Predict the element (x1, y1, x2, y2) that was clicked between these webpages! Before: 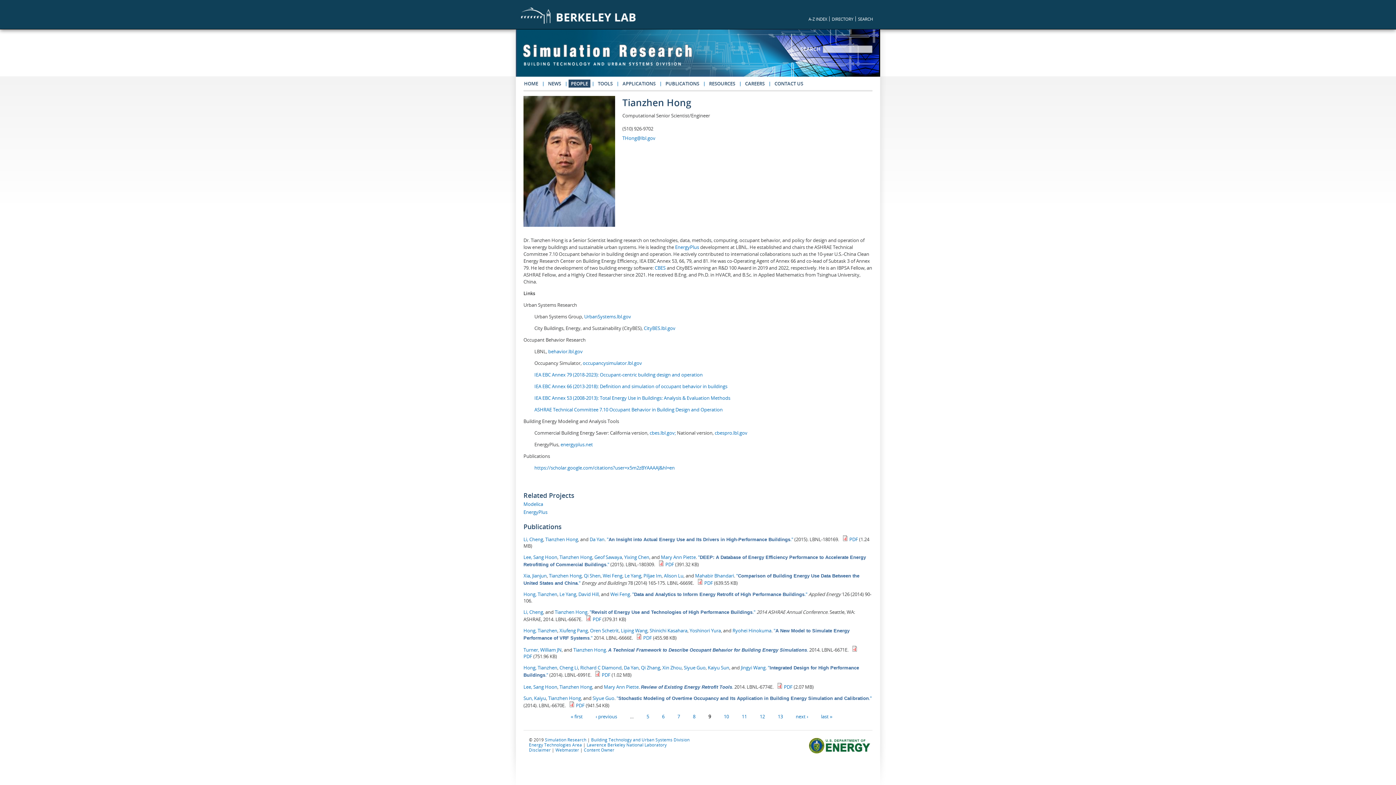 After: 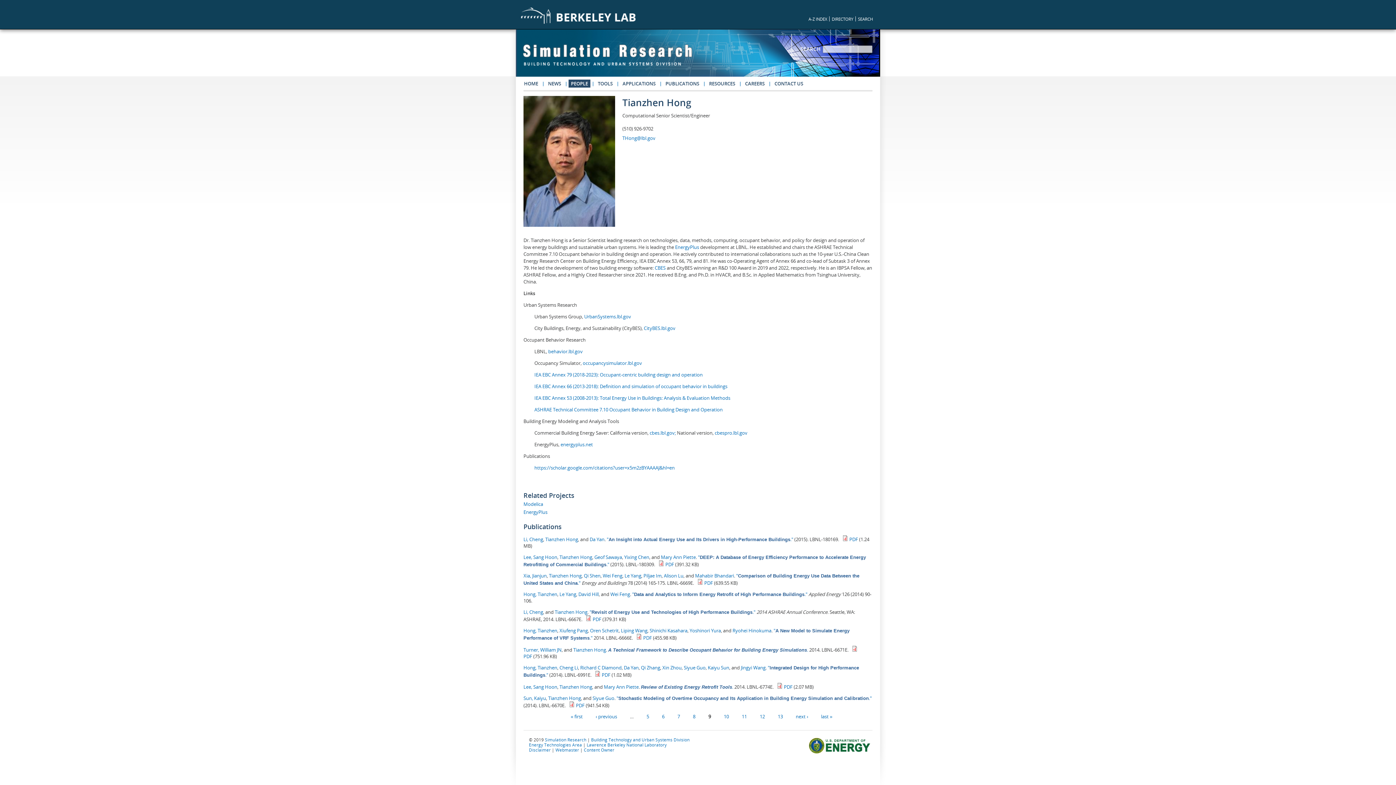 Action: label: Tianzhen Hong bbox: (545, 536, 578, 542)